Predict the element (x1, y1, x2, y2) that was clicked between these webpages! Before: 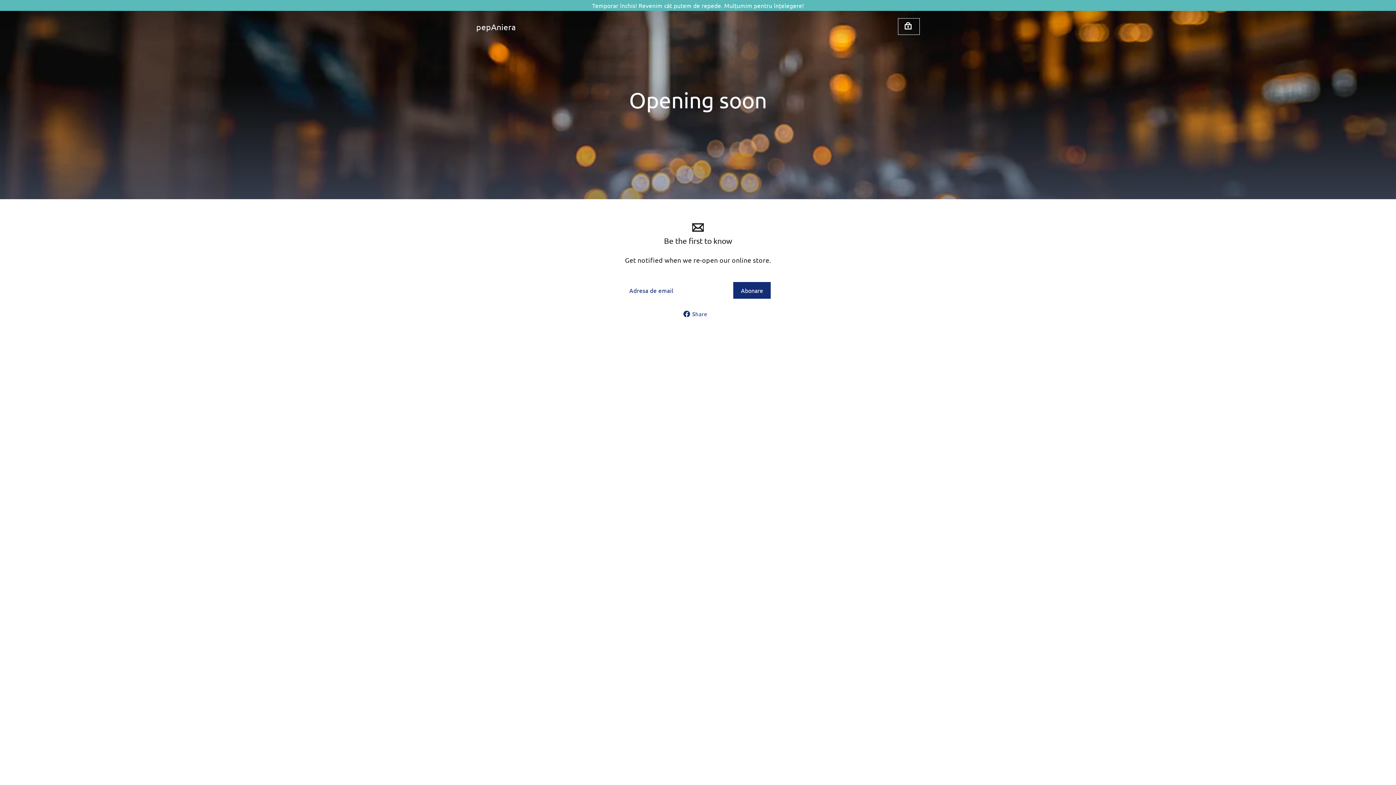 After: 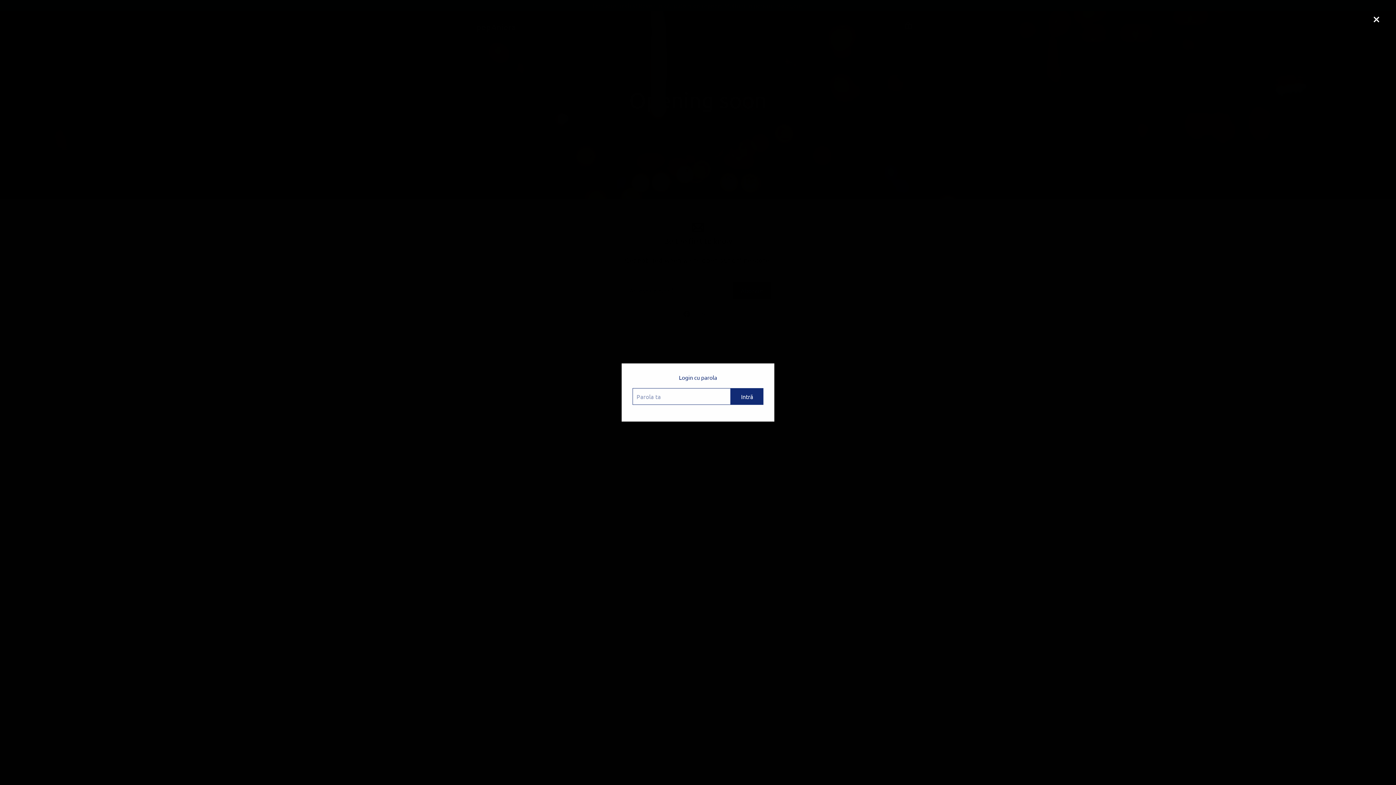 Action: bbox: (898, 18, 920, 34)